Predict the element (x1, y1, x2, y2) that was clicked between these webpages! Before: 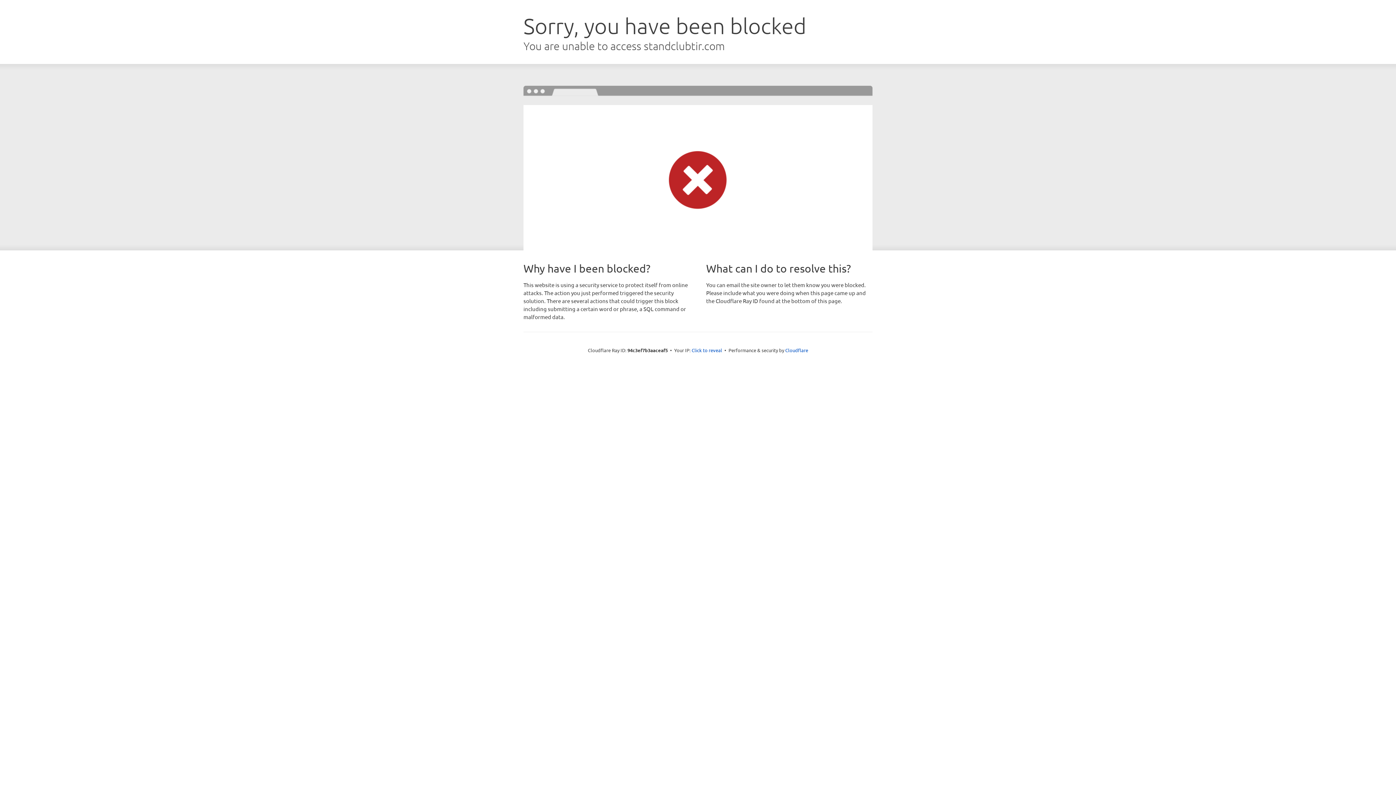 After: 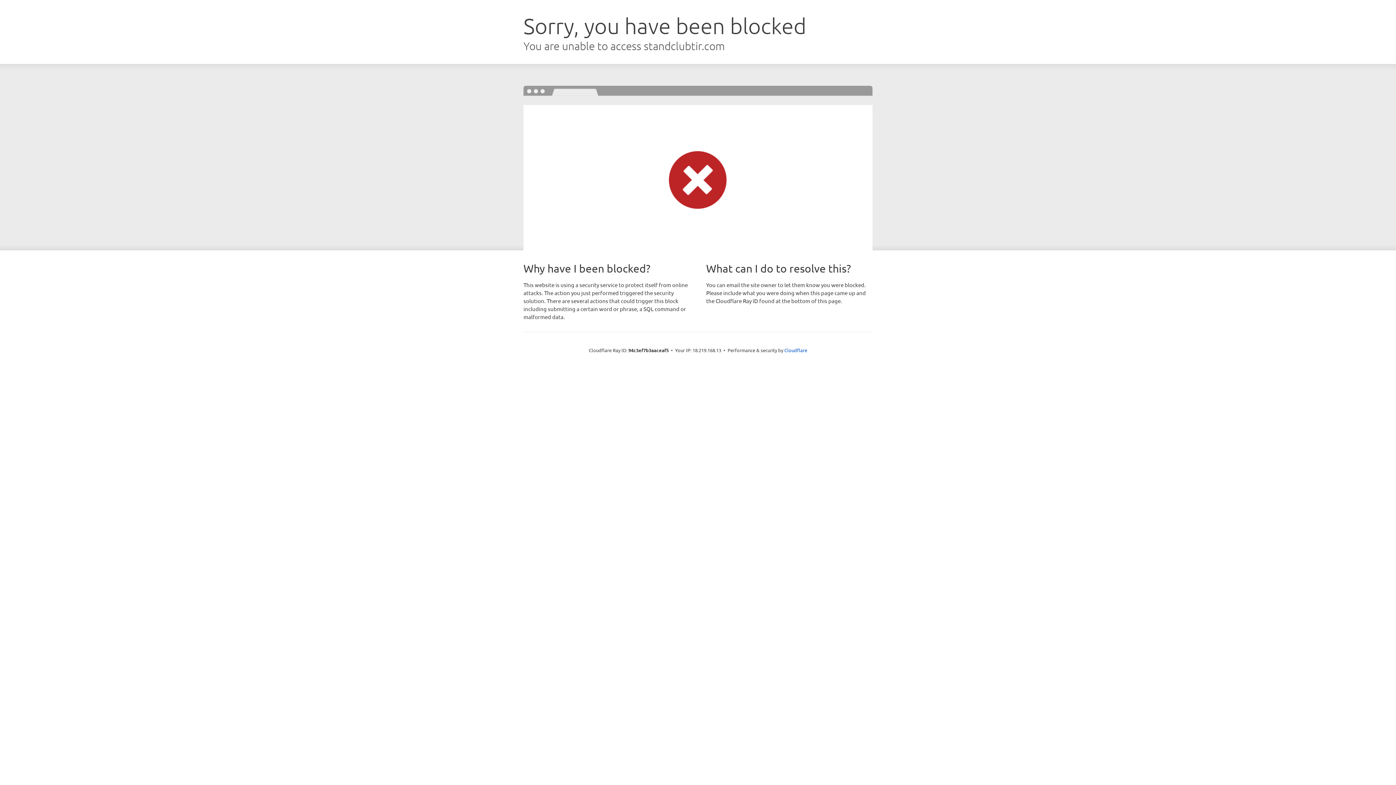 Action: label: Click to reveal bbox: (691, 346, 722, 353)